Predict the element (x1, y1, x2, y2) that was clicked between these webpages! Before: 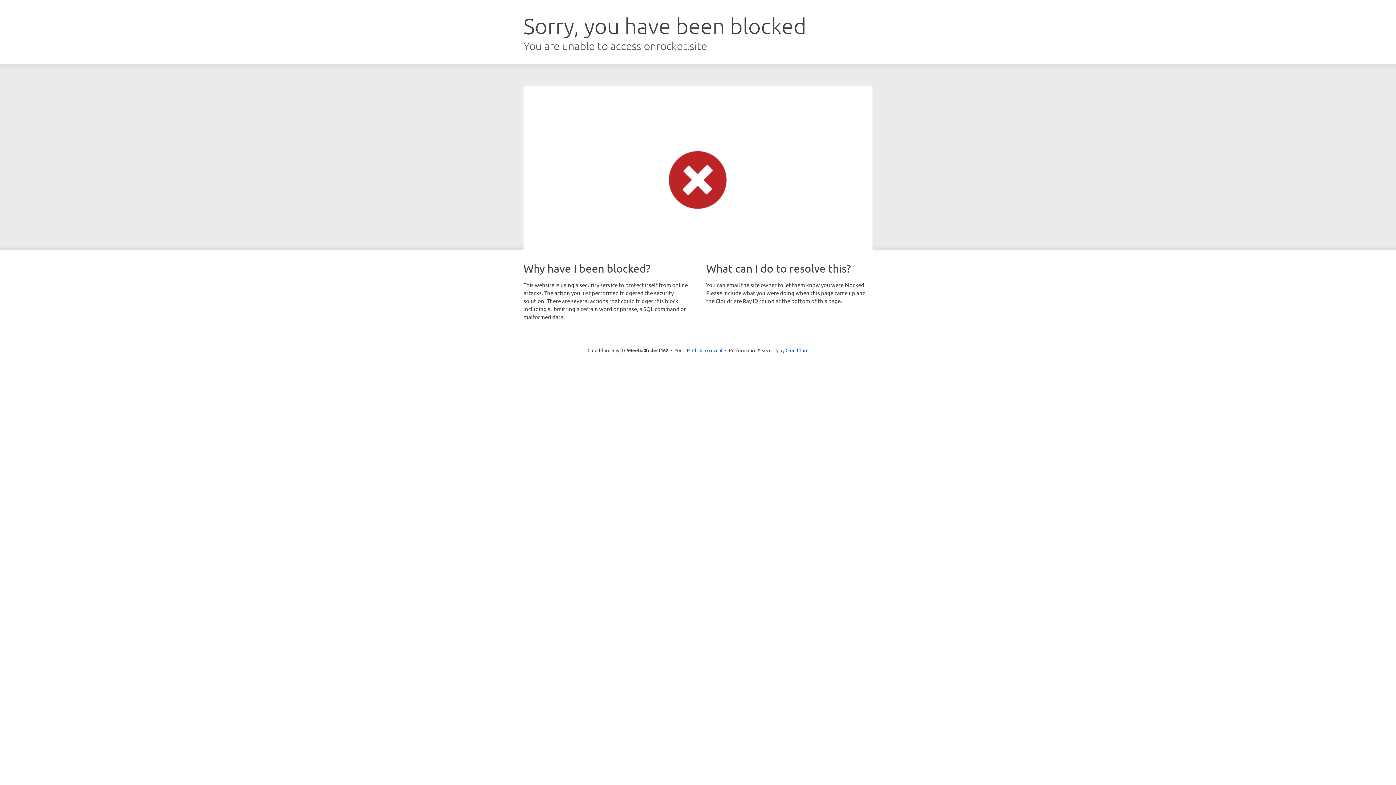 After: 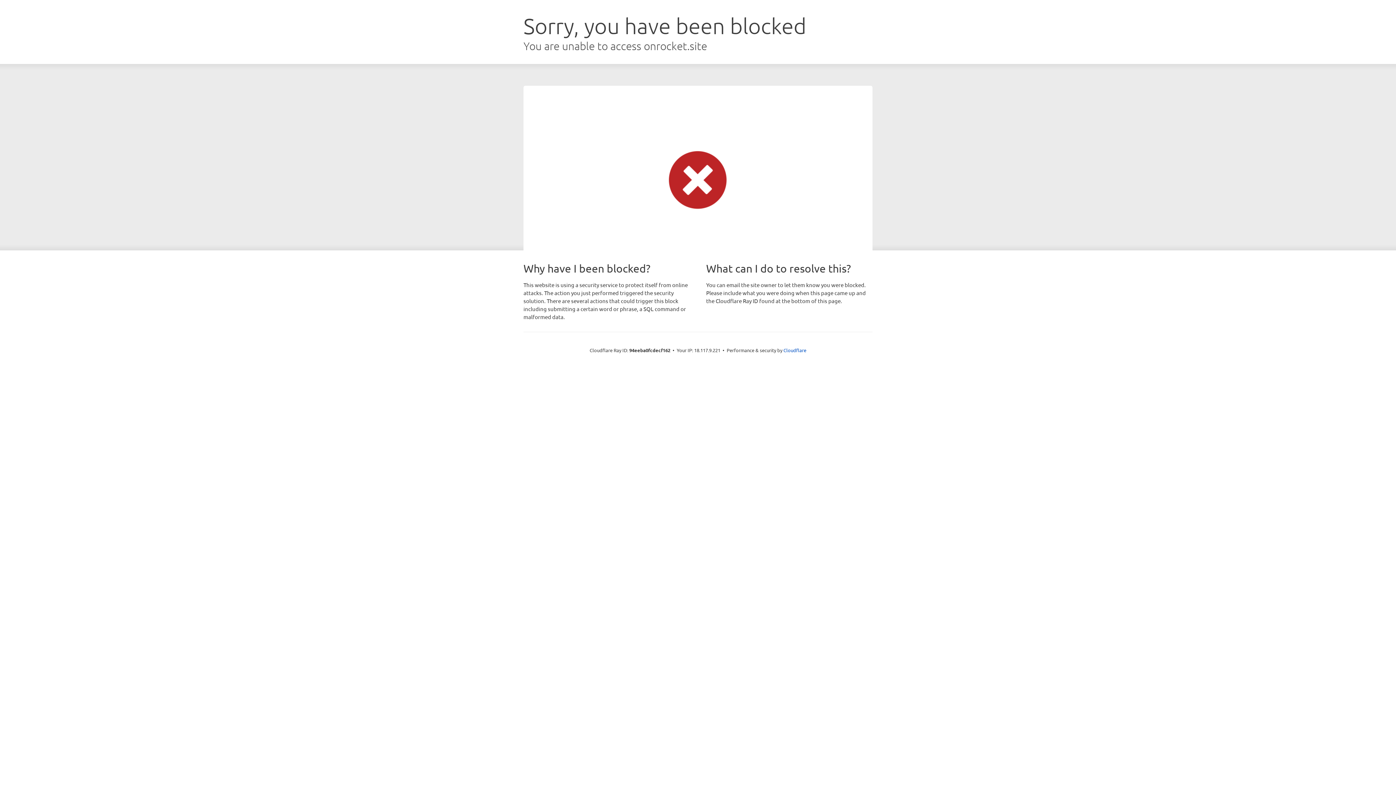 Action: bbox: (692, 346, 722, 353) label: Click to reveal